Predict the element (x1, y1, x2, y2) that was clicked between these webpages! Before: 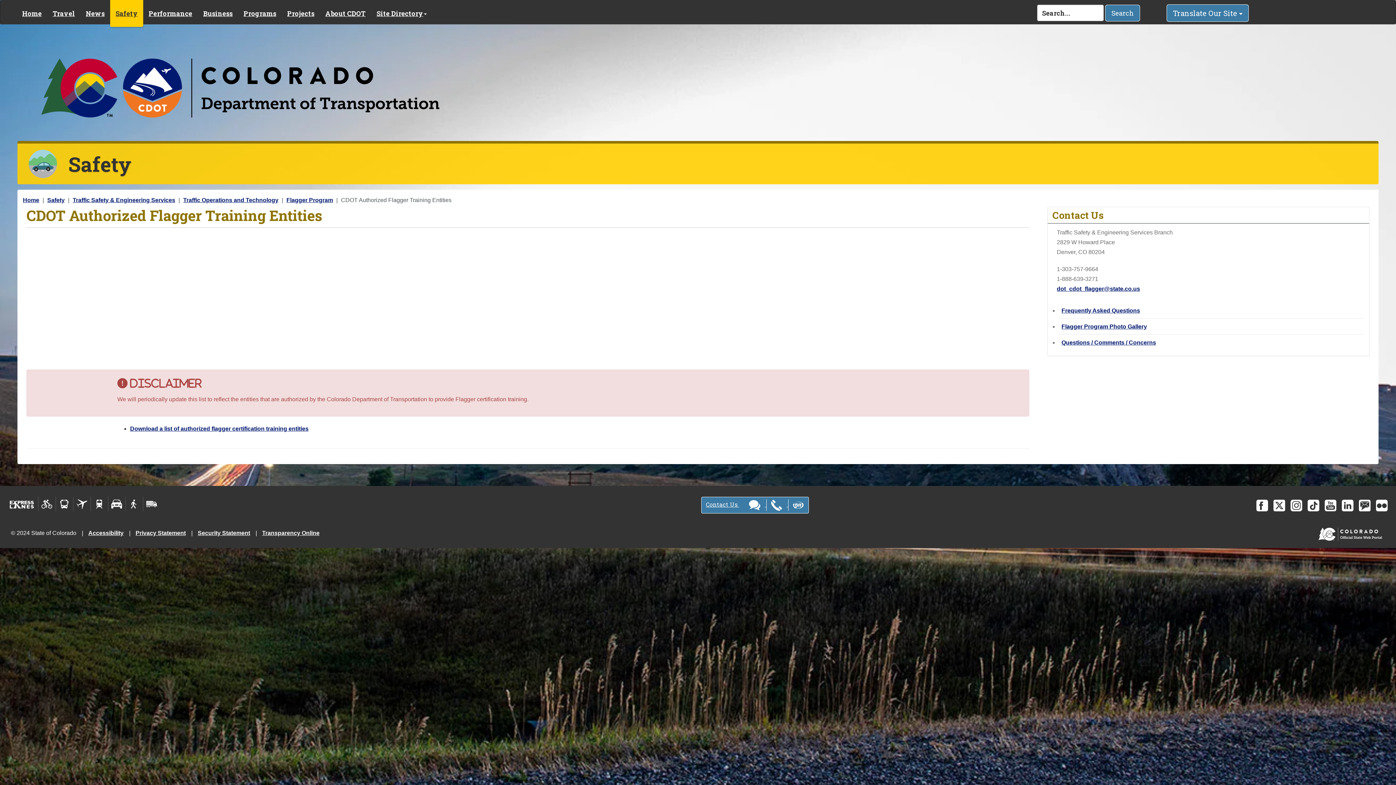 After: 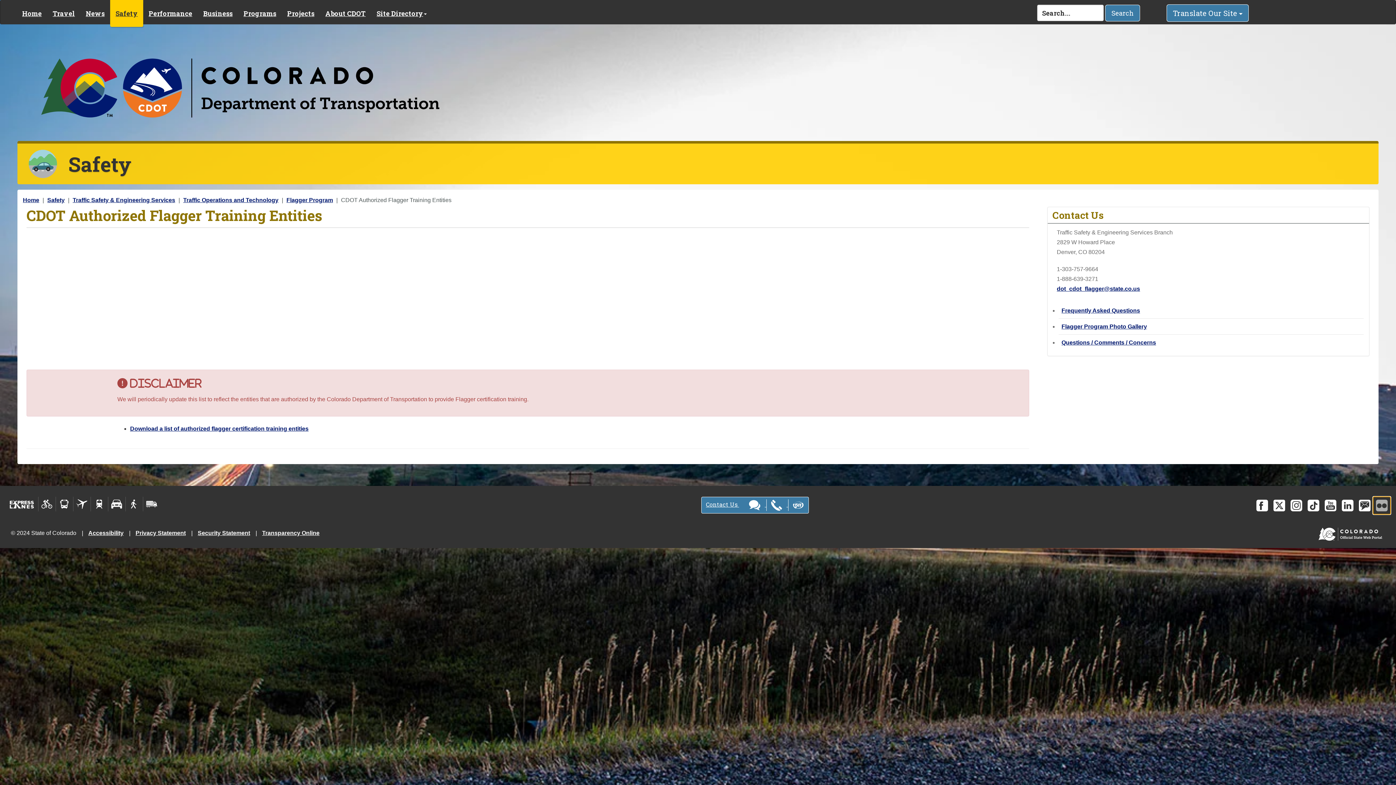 Action: bbox: (1373, 496, 1390, 514)